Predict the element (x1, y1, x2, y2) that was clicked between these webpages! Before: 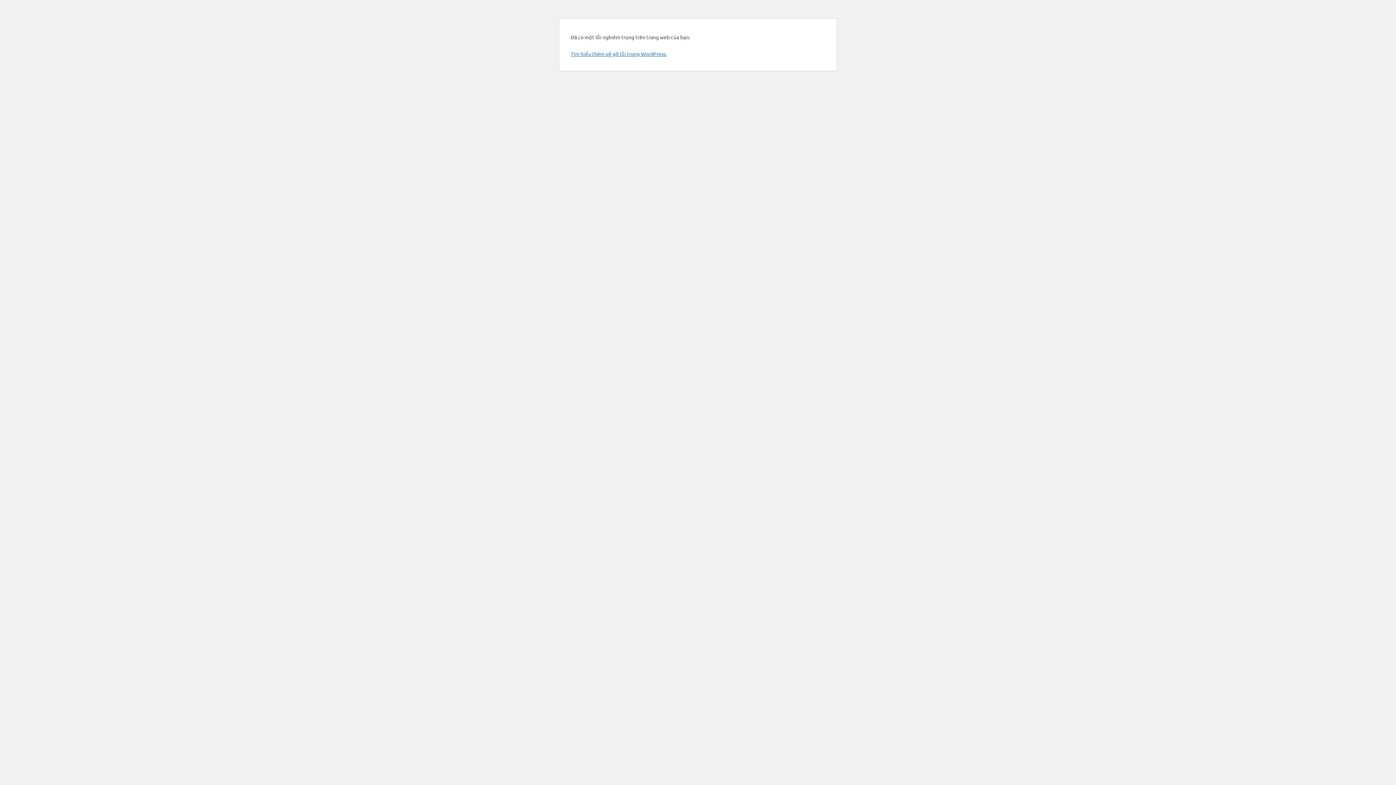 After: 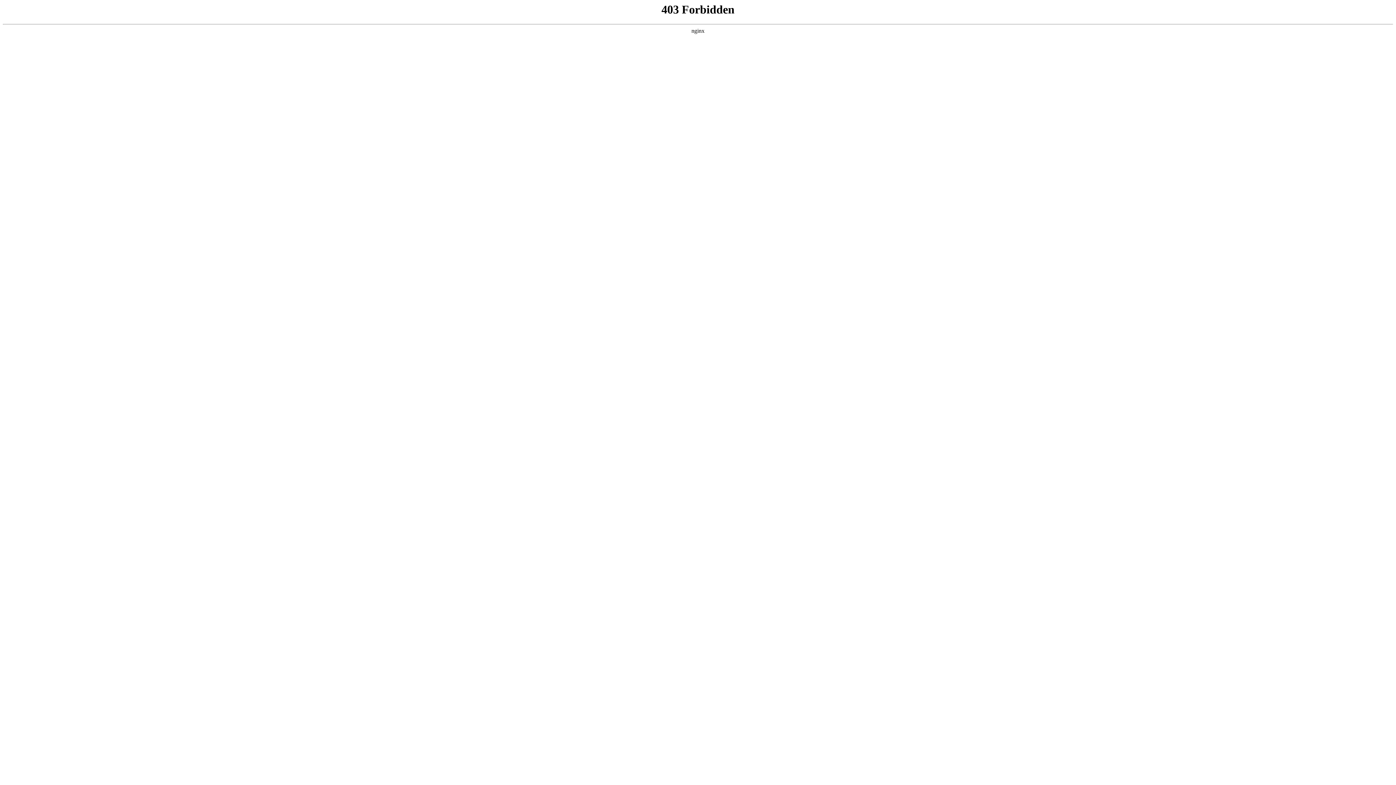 Action: bbox: (570, 50, 666, 57) label: Tìm hiểu thêm về gỡ lỗi trong WordPress.